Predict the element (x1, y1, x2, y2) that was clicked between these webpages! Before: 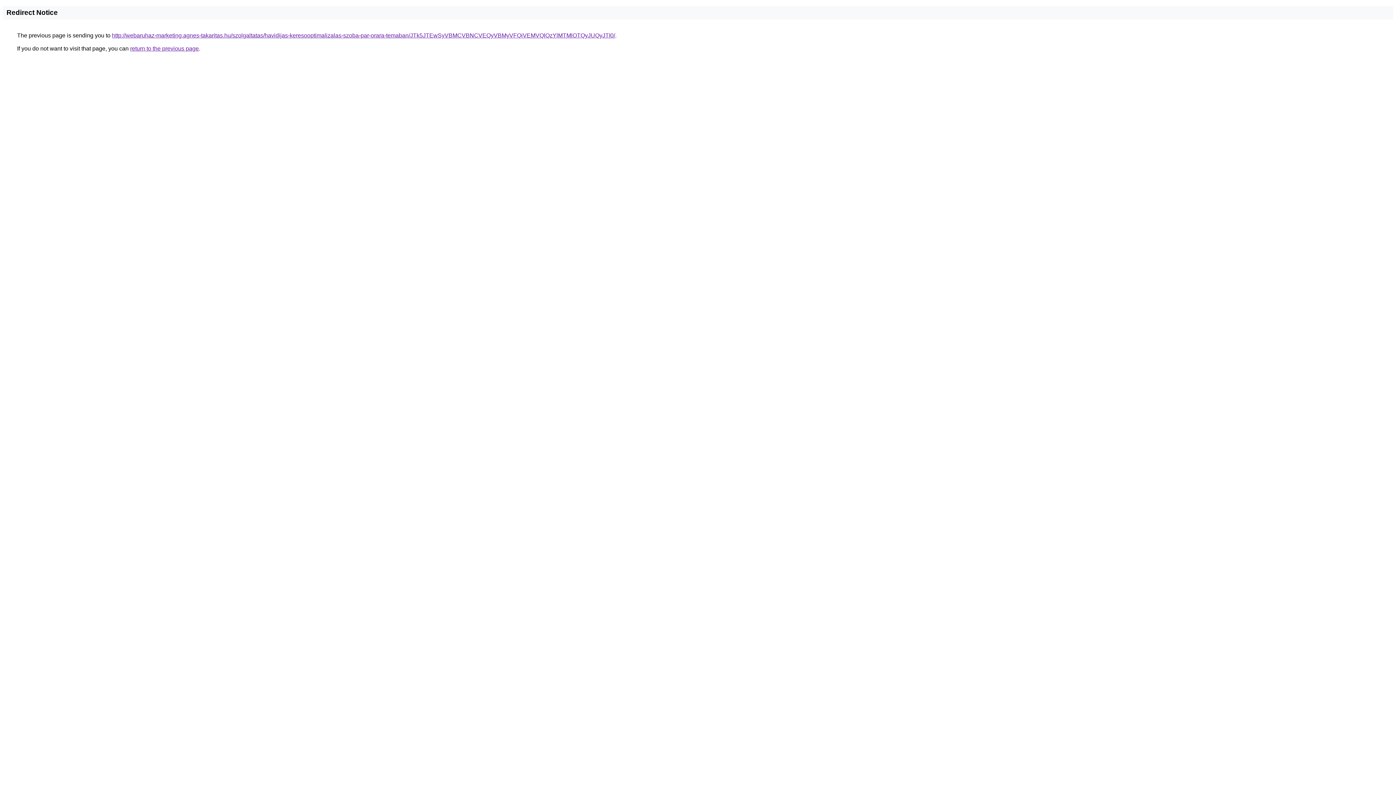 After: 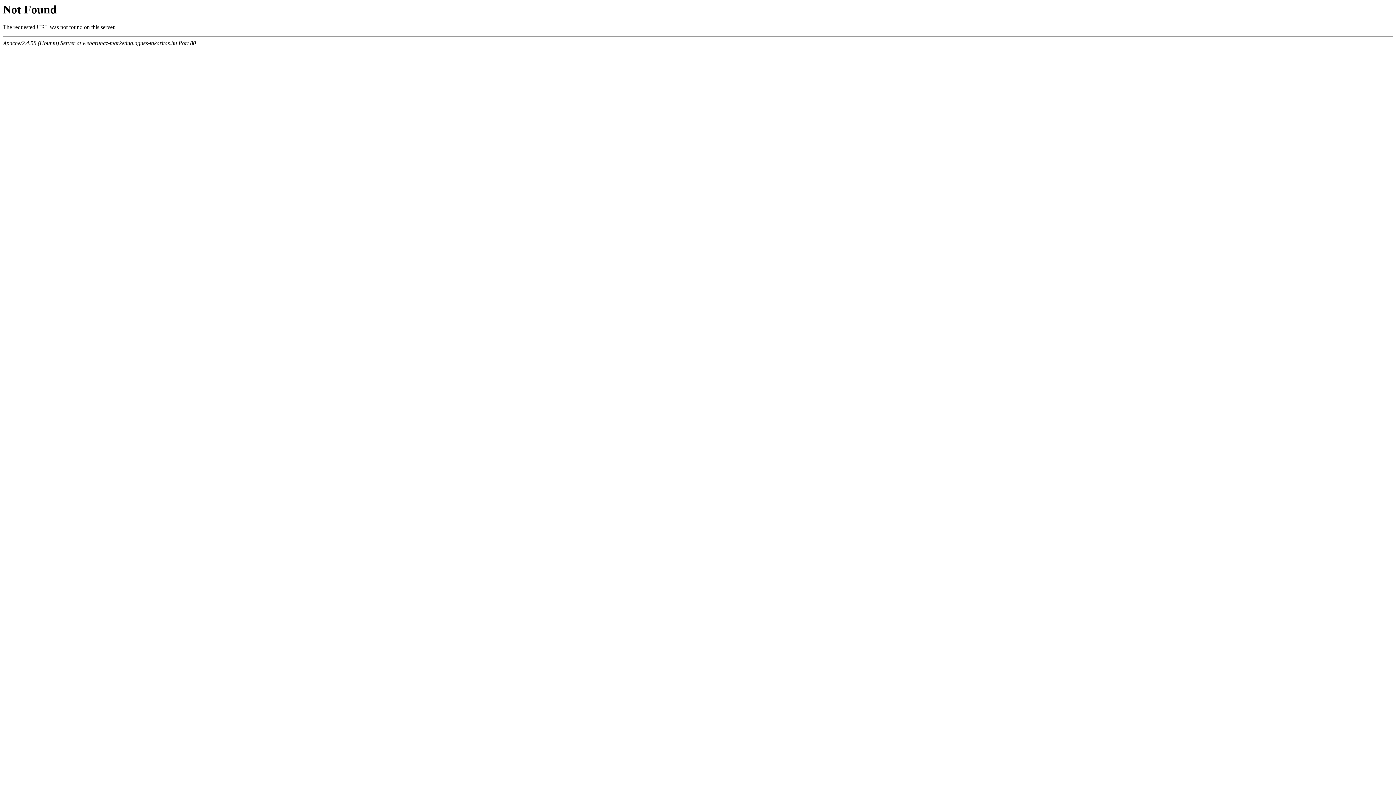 Action: label: http://webaruhaz-marketing.agnes-takaritas.hu/szolgaltatas/havidijas-keresooptimalizalas-szoba-par-orara-temaban/JTk5JTEwSyVBMCVBNCVEQyVBMyVFQiVEMVQlQzYlMTMlOTQyJUQyJTI0/ bbox: (112, 32, 615, 38)